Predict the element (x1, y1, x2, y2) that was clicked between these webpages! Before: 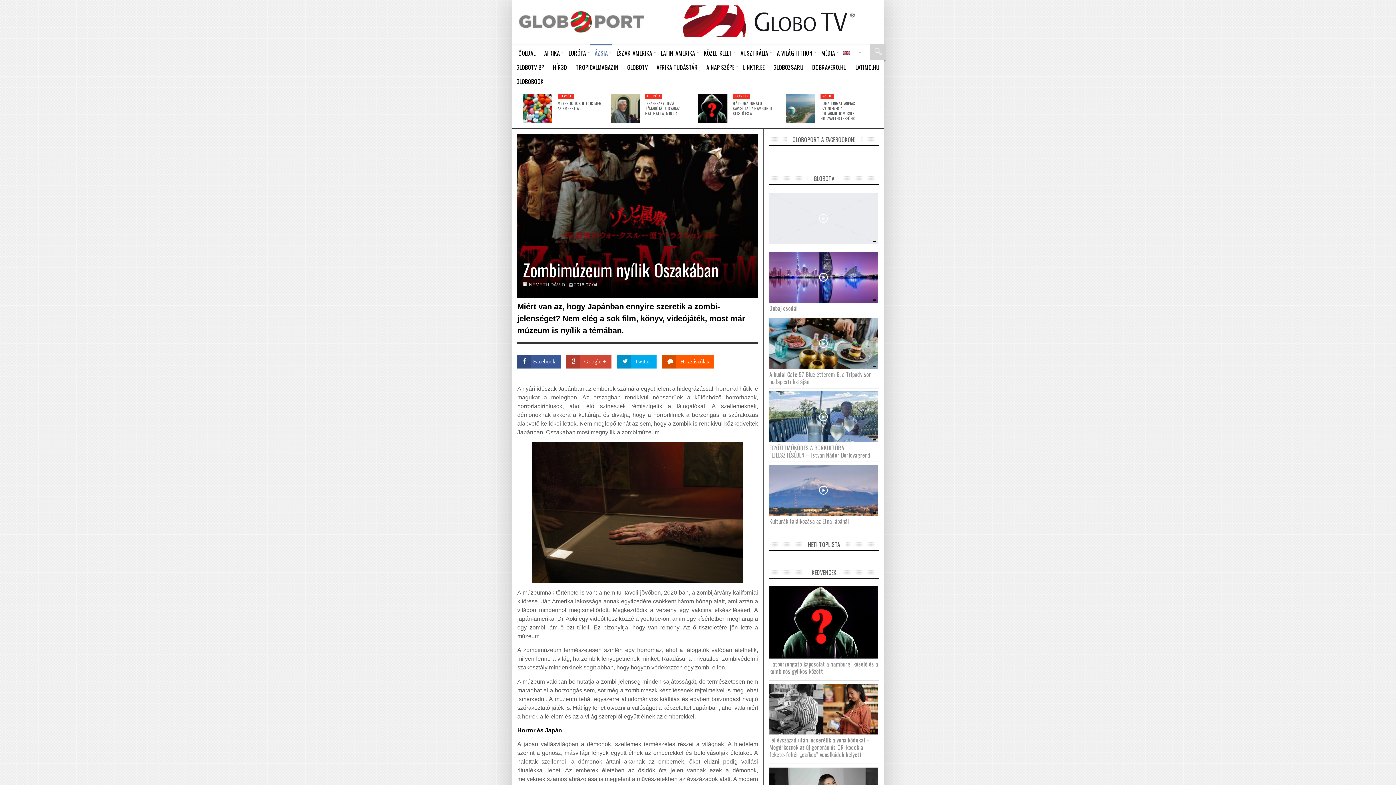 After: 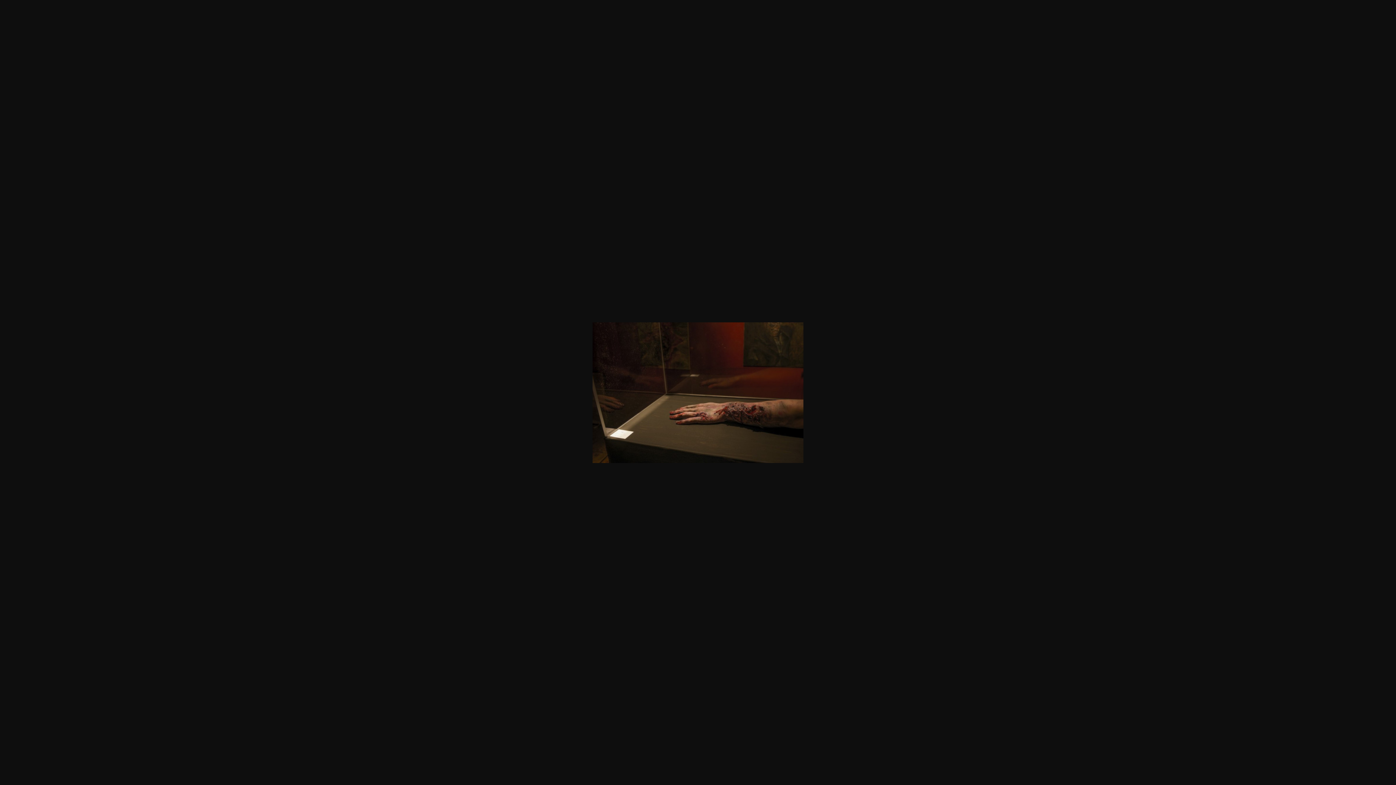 Action: bbox: (517, 442, 758, 583)